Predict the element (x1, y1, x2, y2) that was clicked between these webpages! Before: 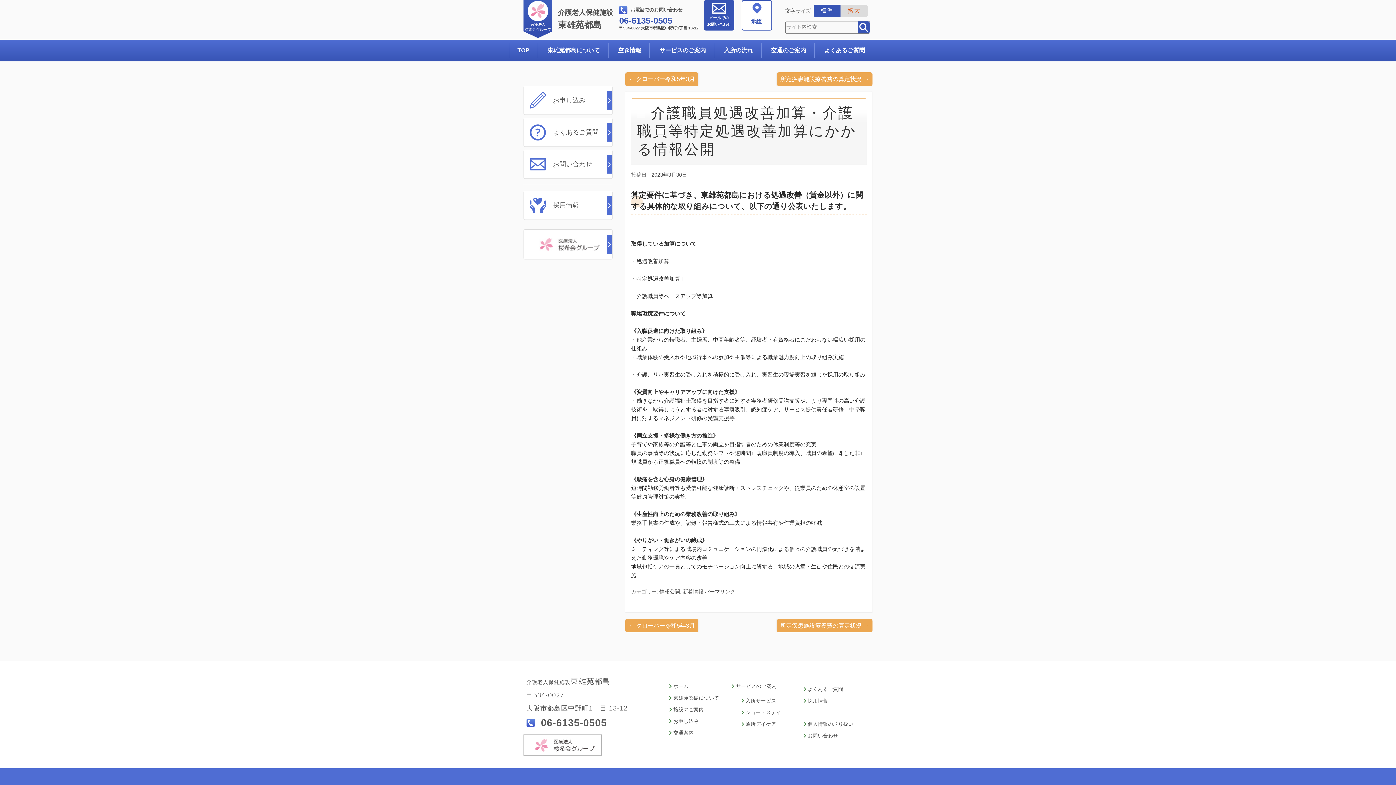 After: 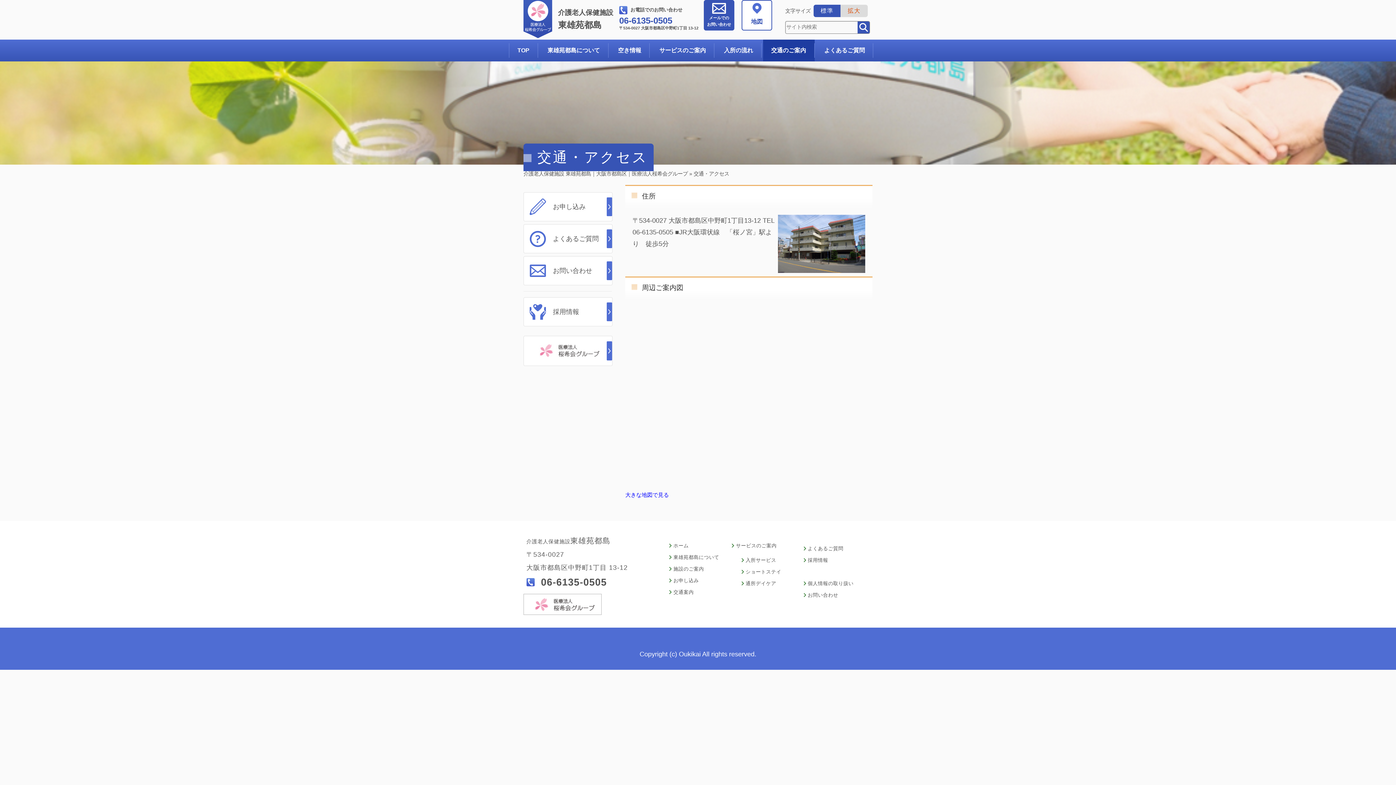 Action: bbox: (741, 0, 772, 30) label: 地図